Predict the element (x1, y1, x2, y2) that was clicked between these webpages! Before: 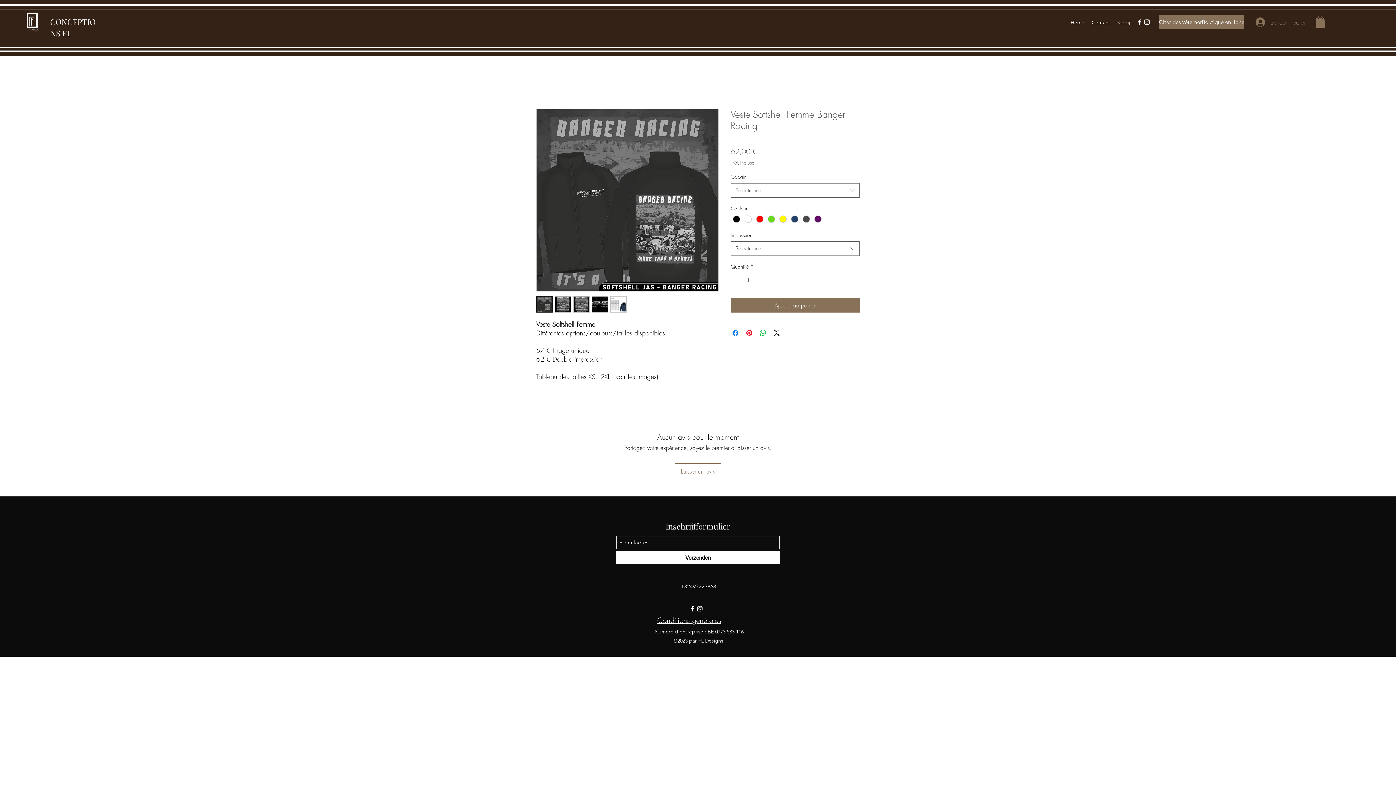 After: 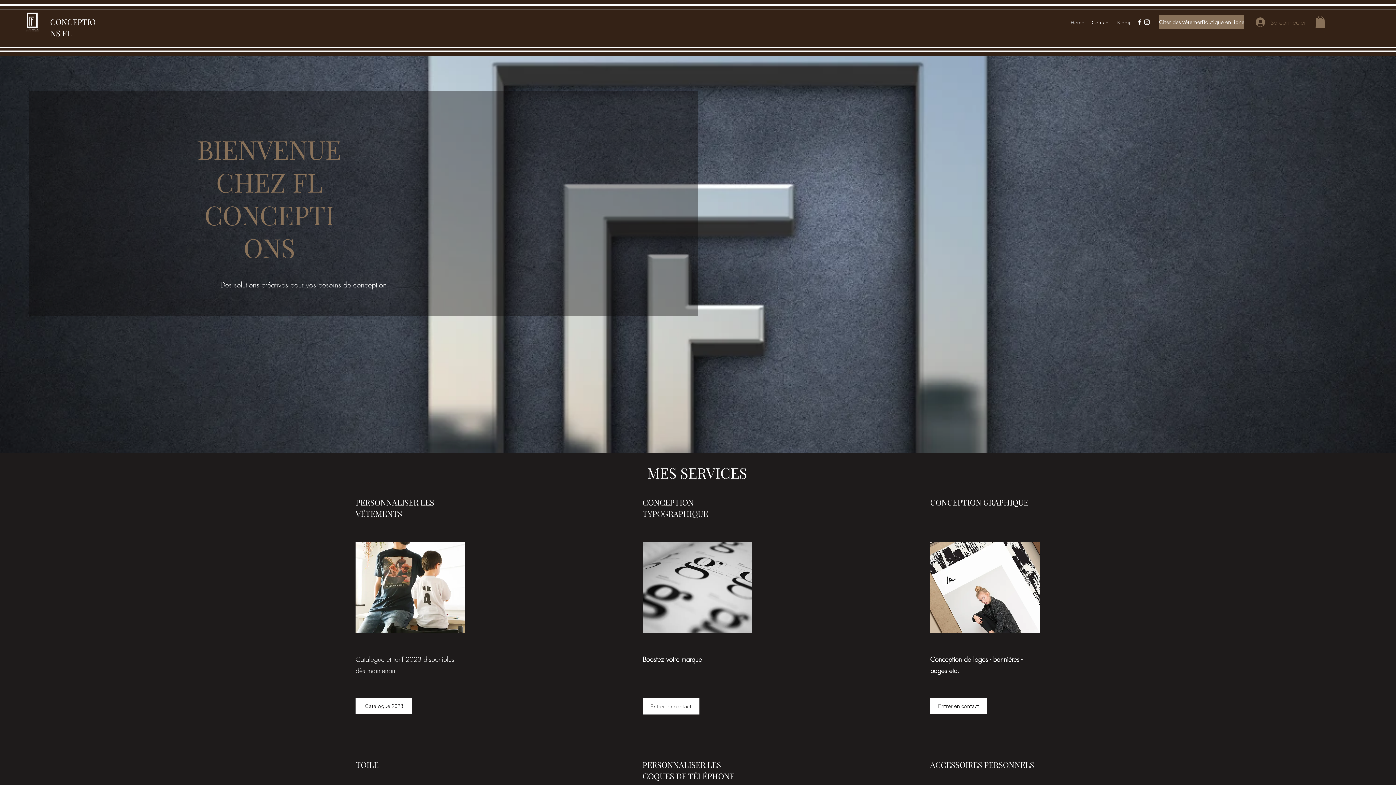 Action: label: Home bbox: (1067, 17, 1088, 28)